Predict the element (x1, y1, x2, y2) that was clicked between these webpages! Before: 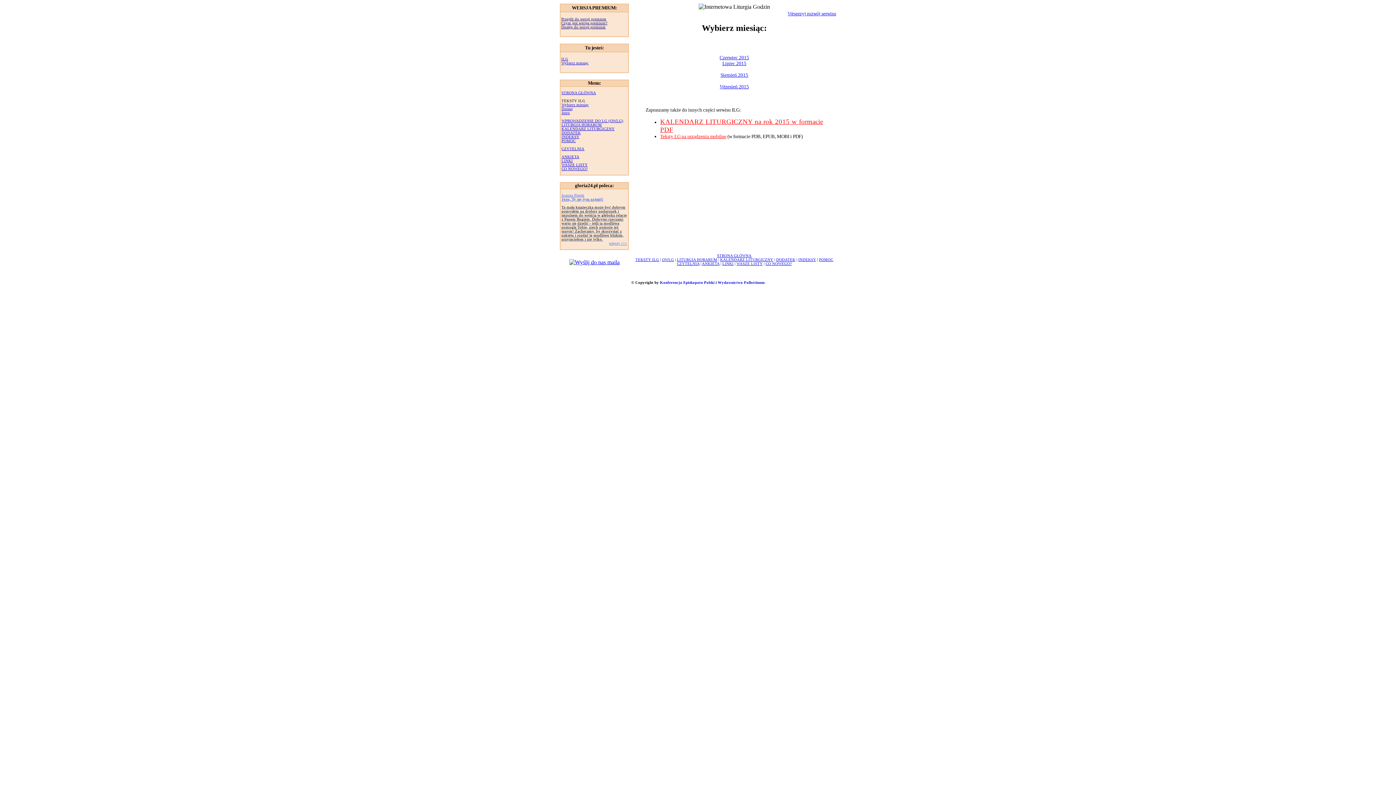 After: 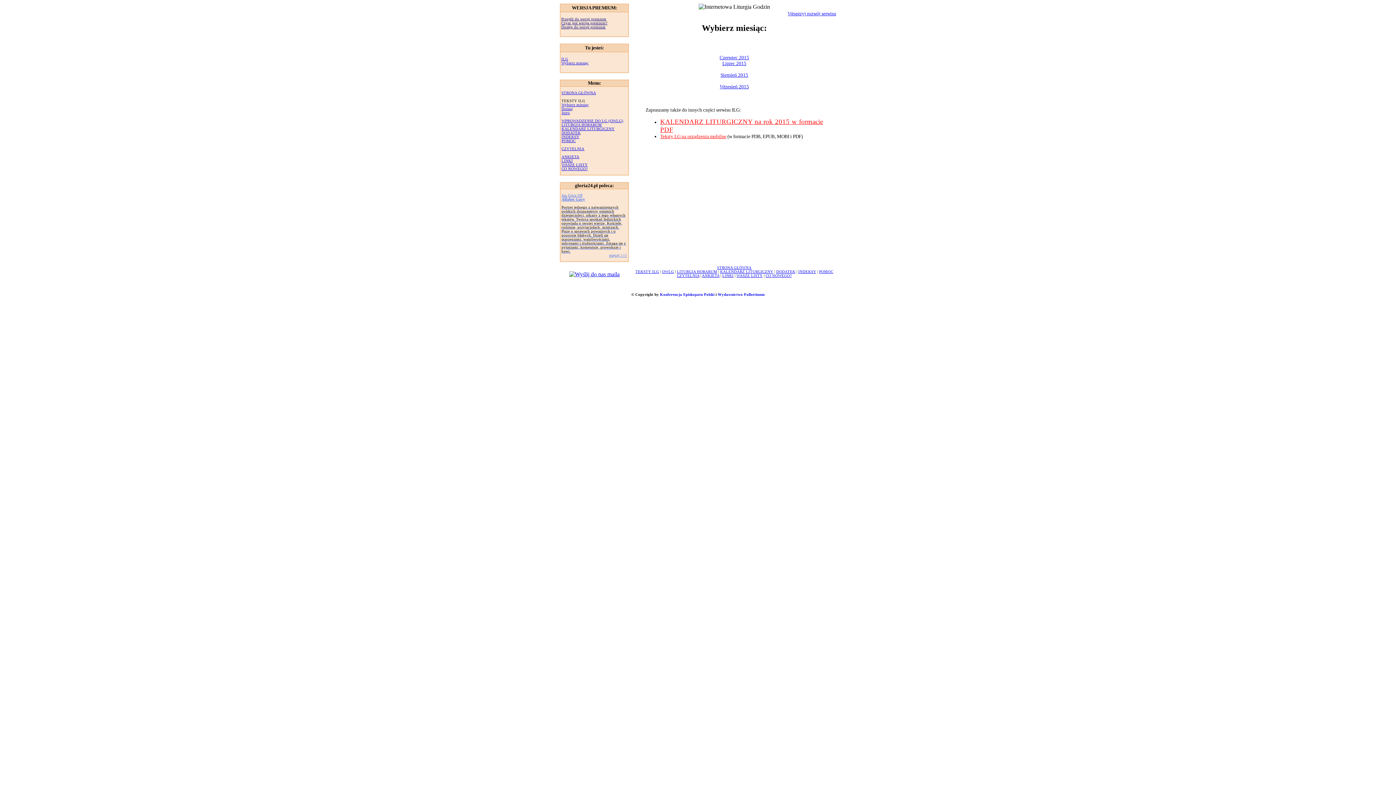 Action: bbox: (561, 134, 579, 138) label: INDEKSY